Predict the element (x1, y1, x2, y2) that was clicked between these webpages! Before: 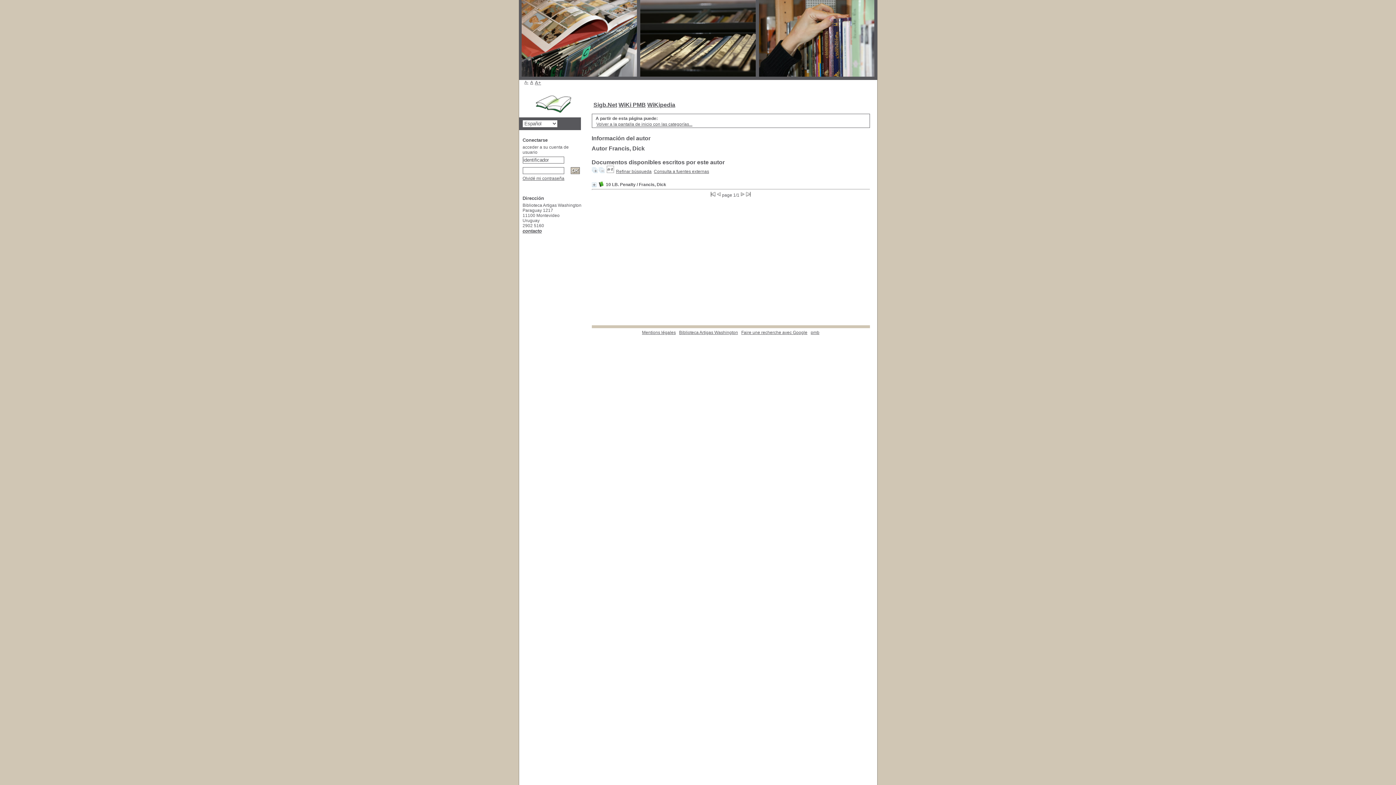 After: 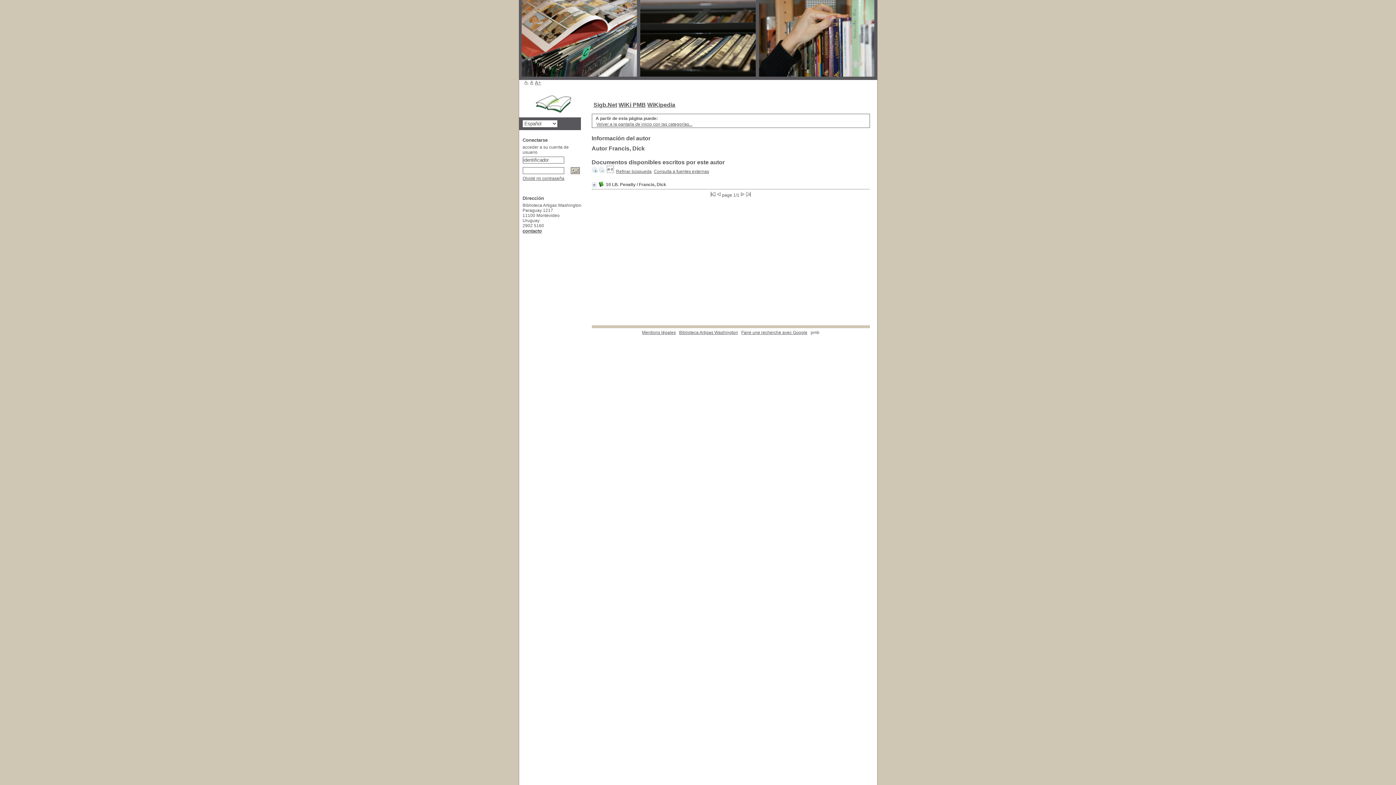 Action: label: pmb bbox: (810, 330, 819, 335)